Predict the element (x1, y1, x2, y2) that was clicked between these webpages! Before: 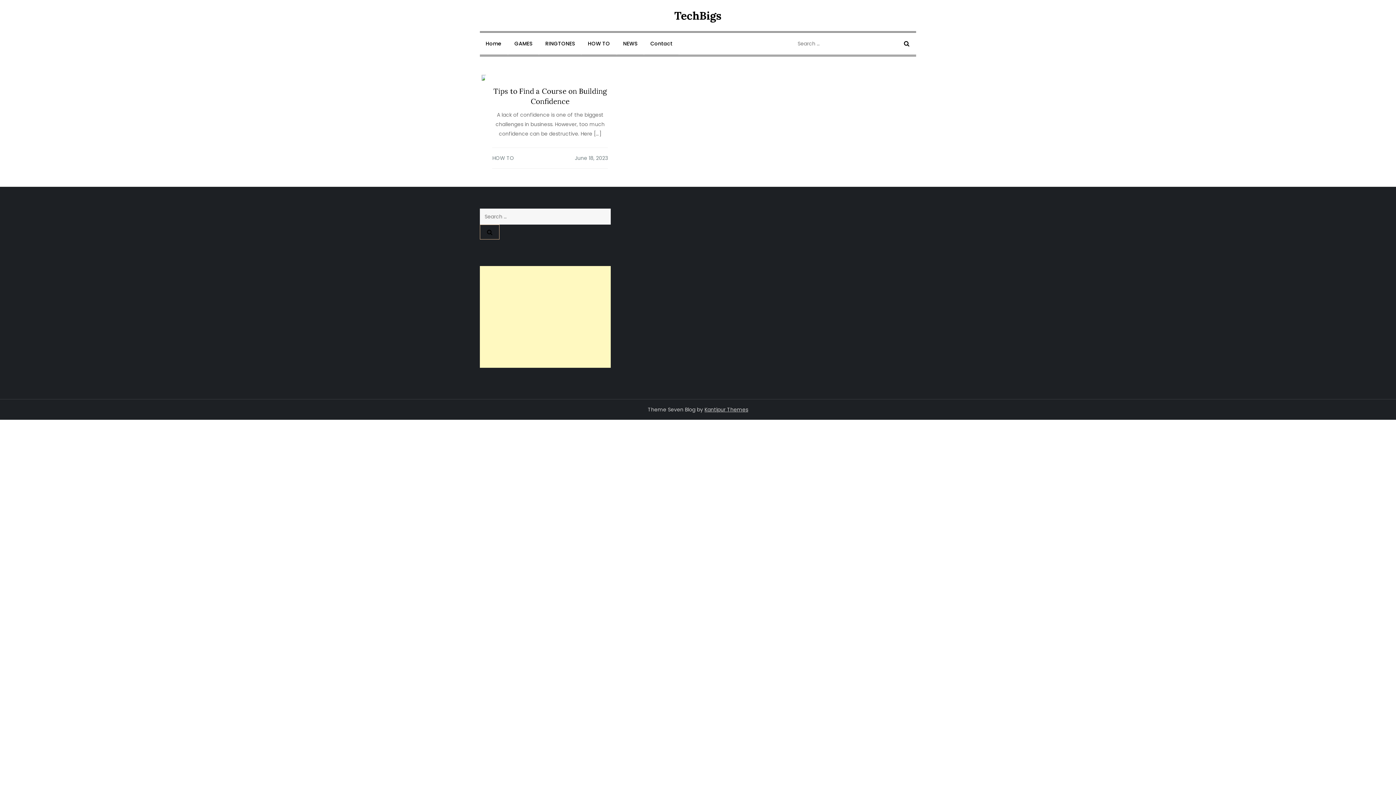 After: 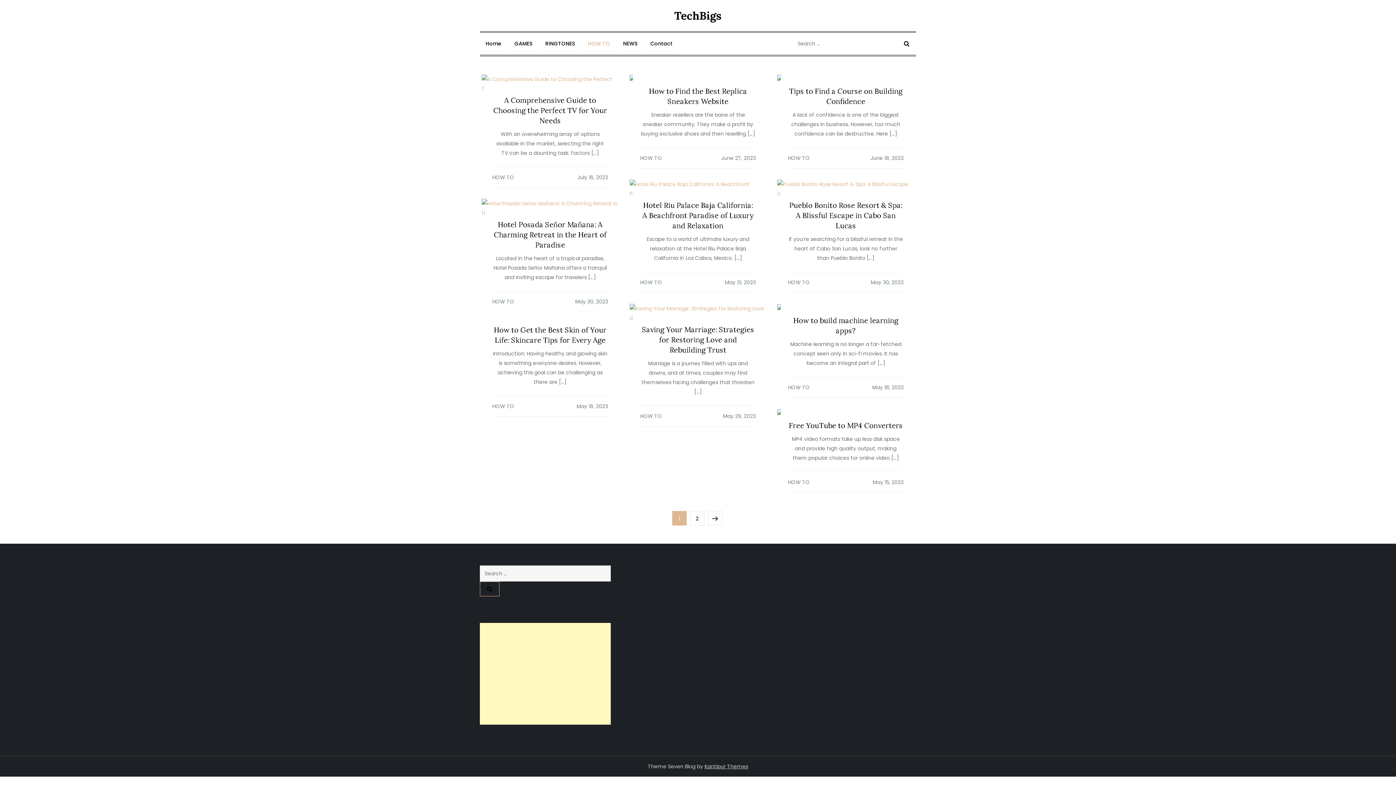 Action: label: HOW TO bbox: (492, 154, 514, 161)